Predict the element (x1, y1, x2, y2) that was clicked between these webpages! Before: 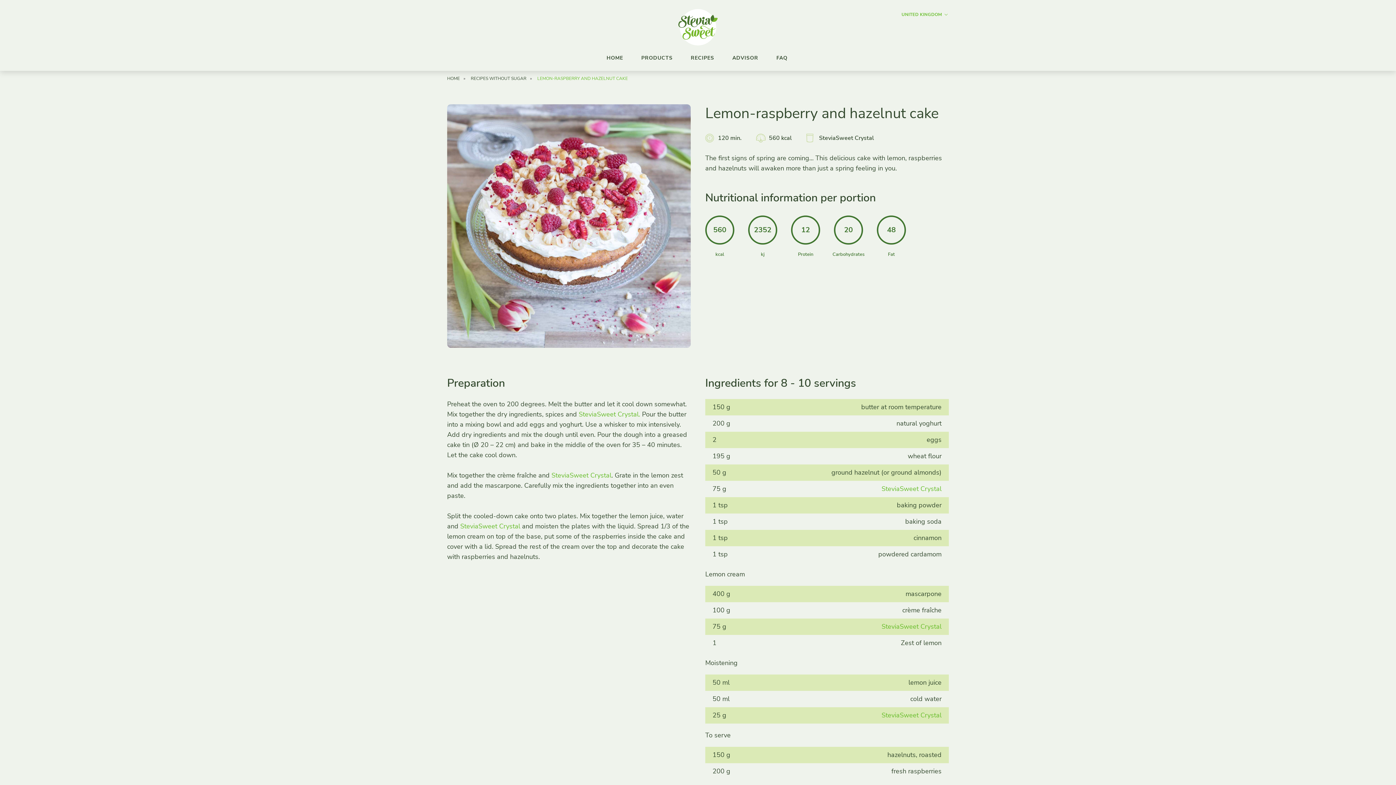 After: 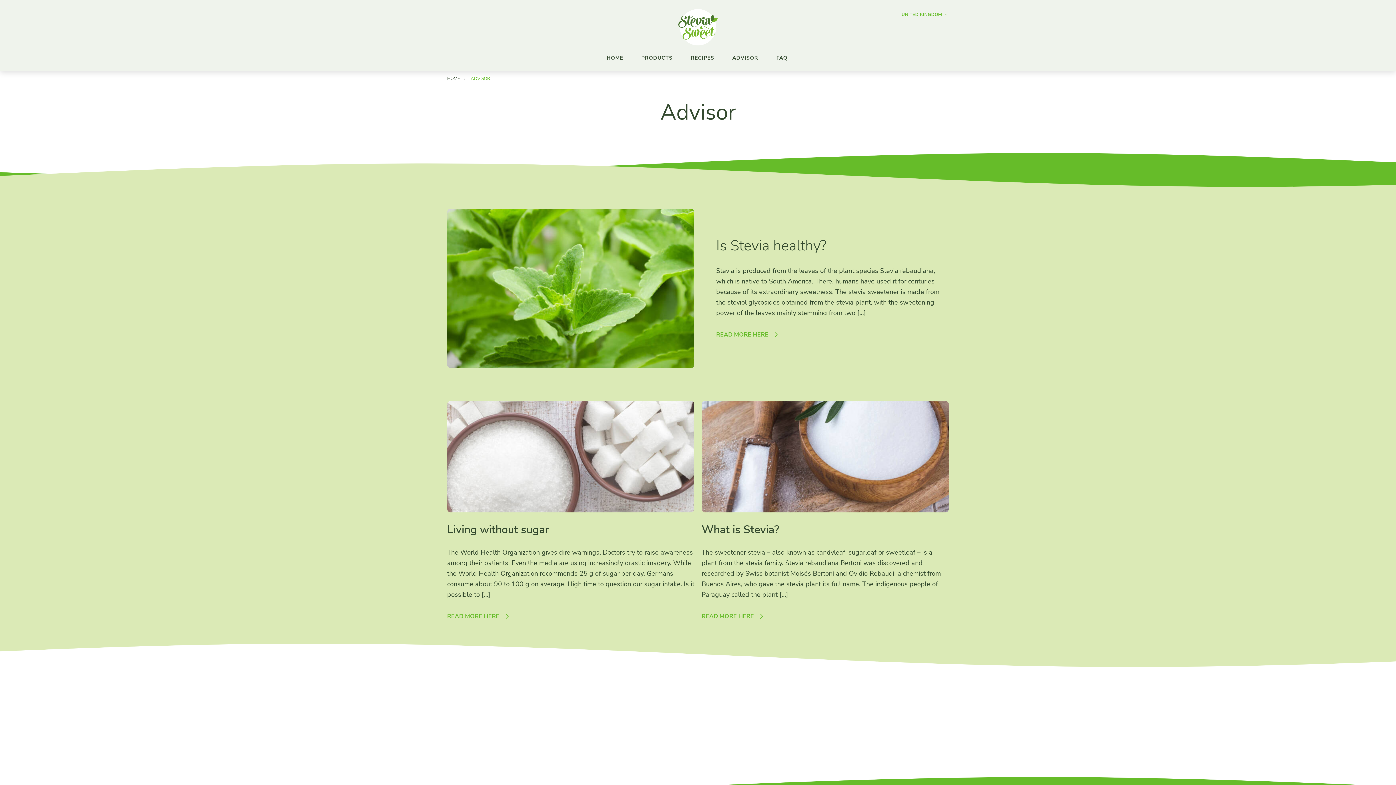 Action: bbox: (725, 45, 765, 70) label: ADVISOR